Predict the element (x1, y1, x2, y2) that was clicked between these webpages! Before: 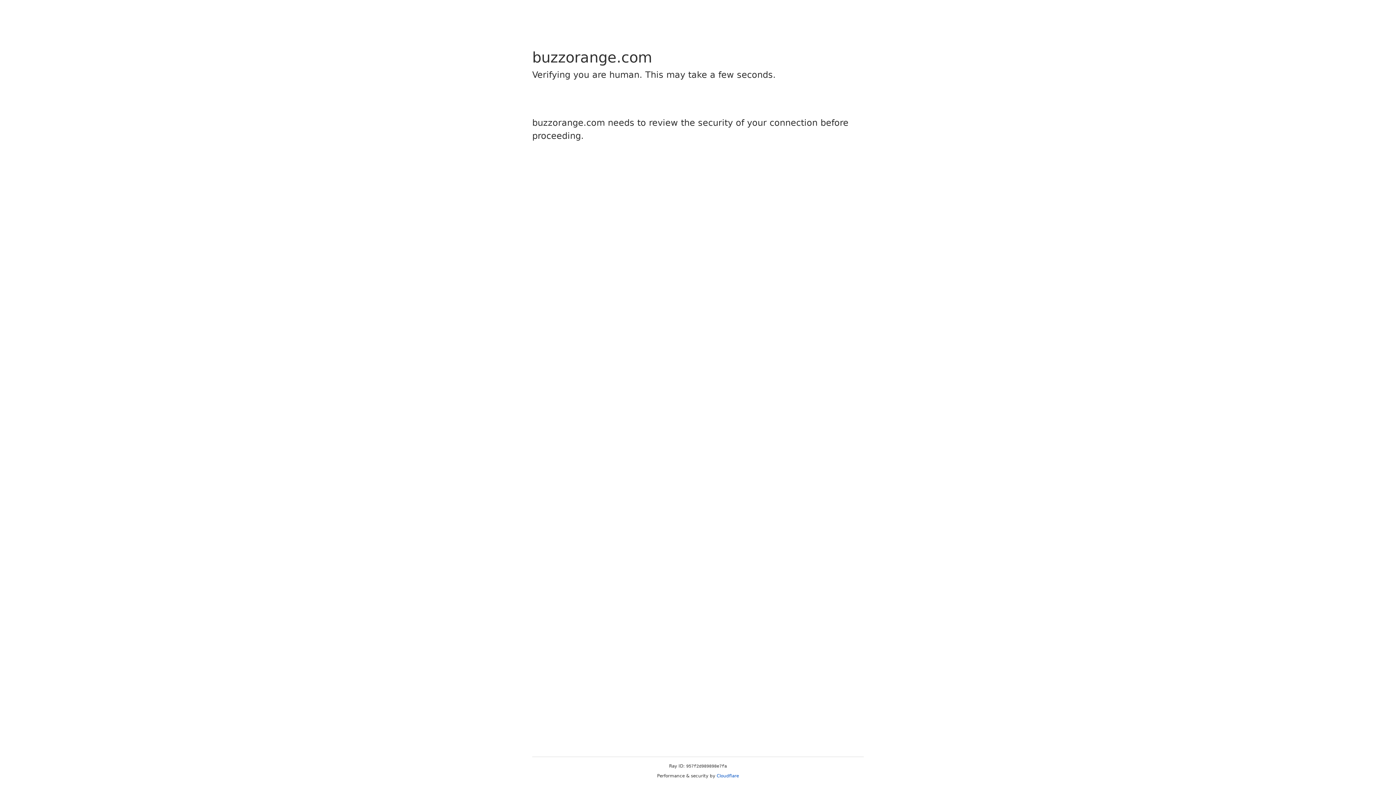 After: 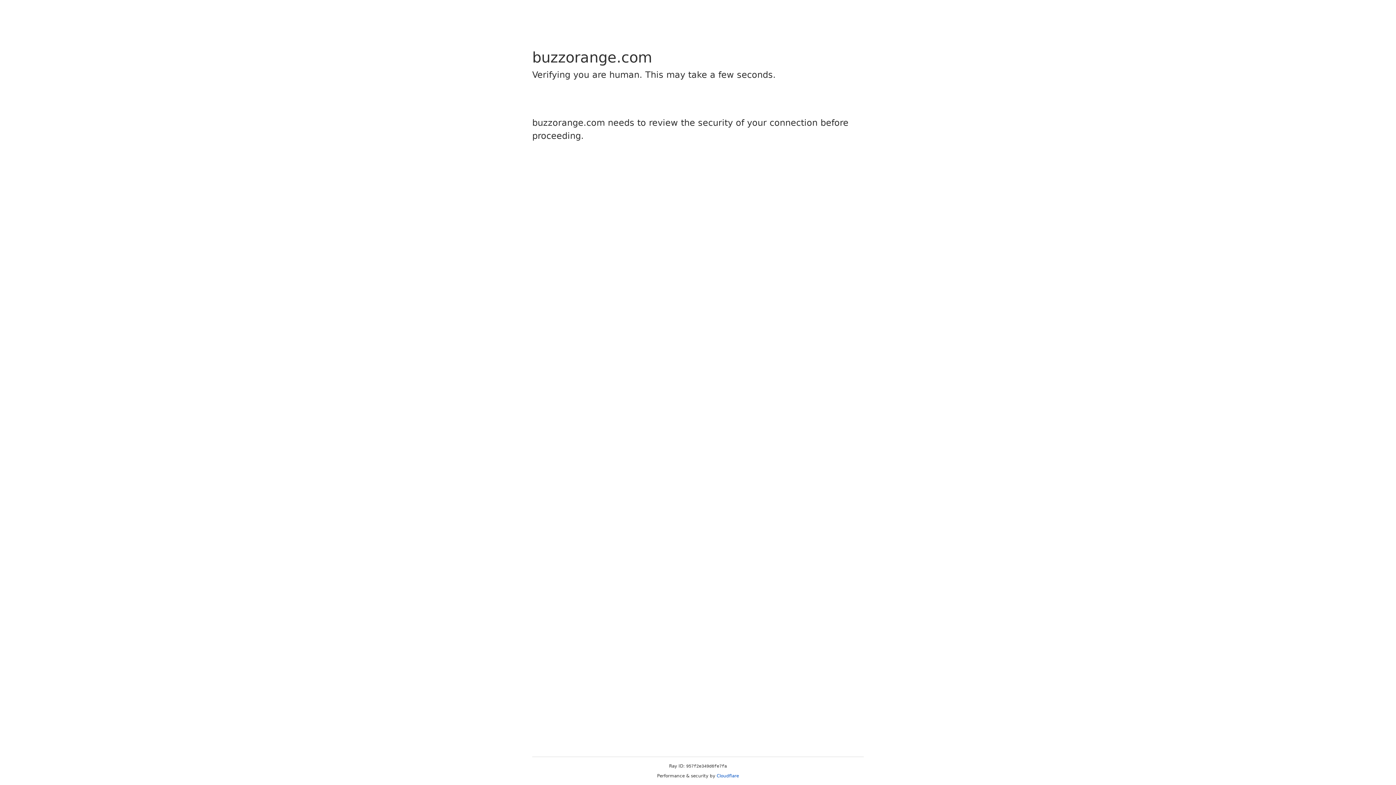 Action: bbox: (716, 773, 739, 778) label: Cloudflare